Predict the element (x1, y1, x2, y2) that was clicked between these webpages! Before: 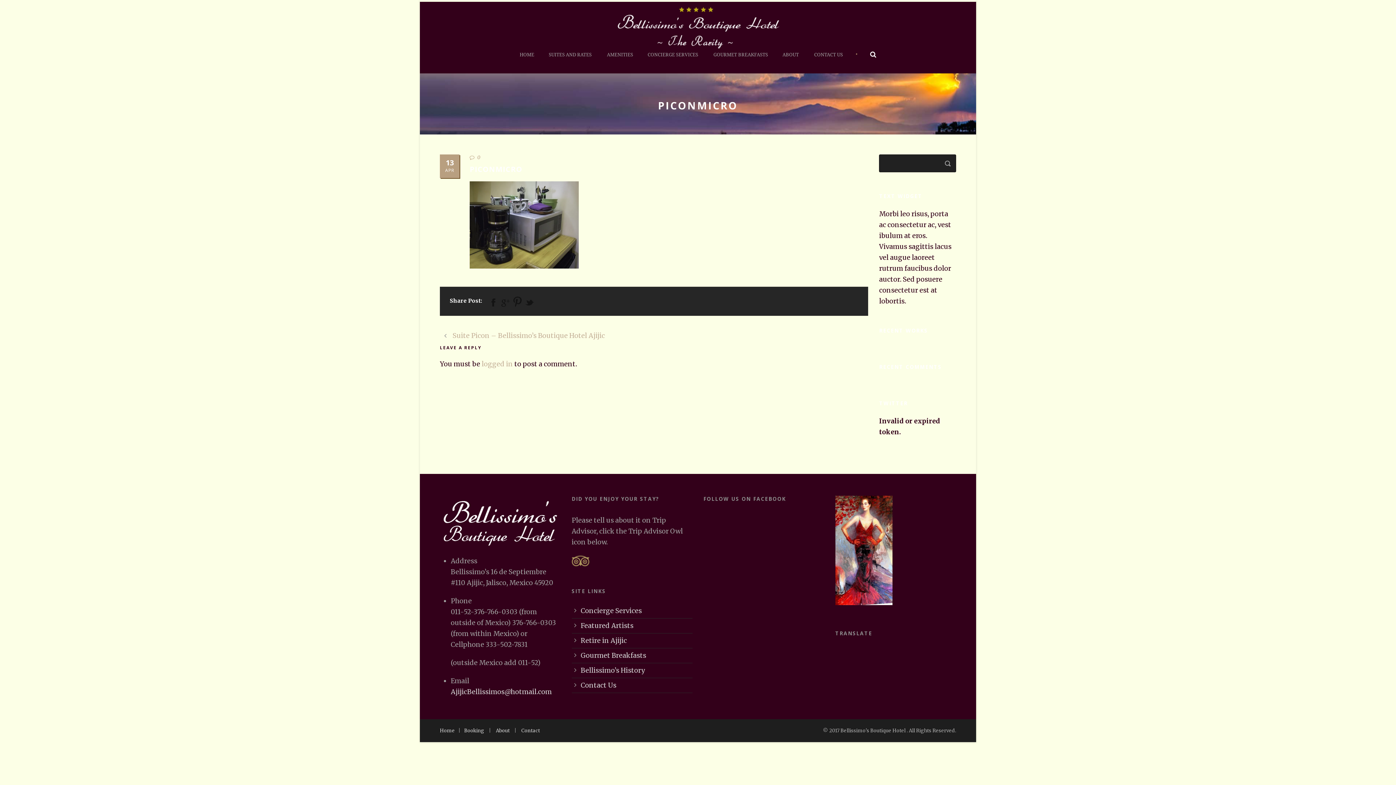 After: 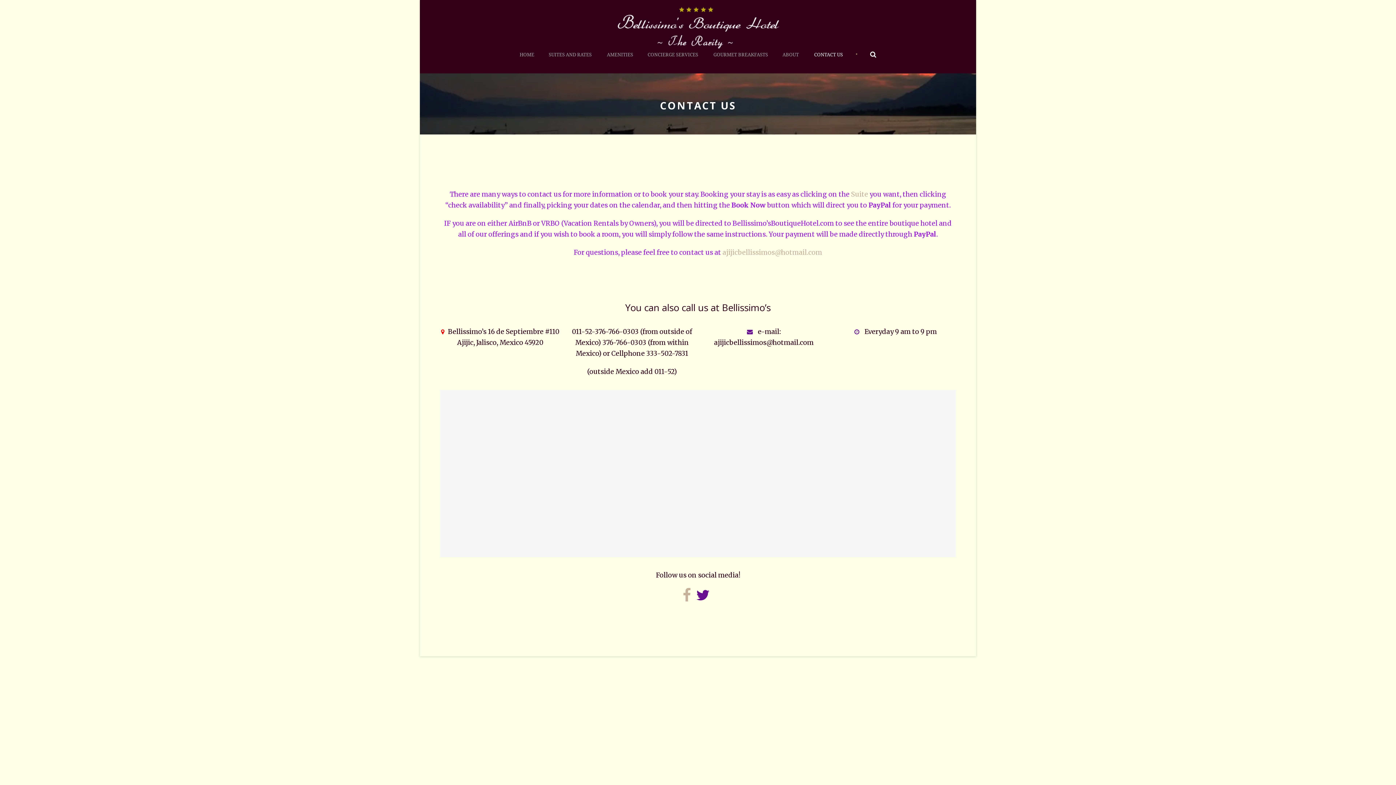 Action: bbox: (807, 50, 850, 73) label: CONTACT US